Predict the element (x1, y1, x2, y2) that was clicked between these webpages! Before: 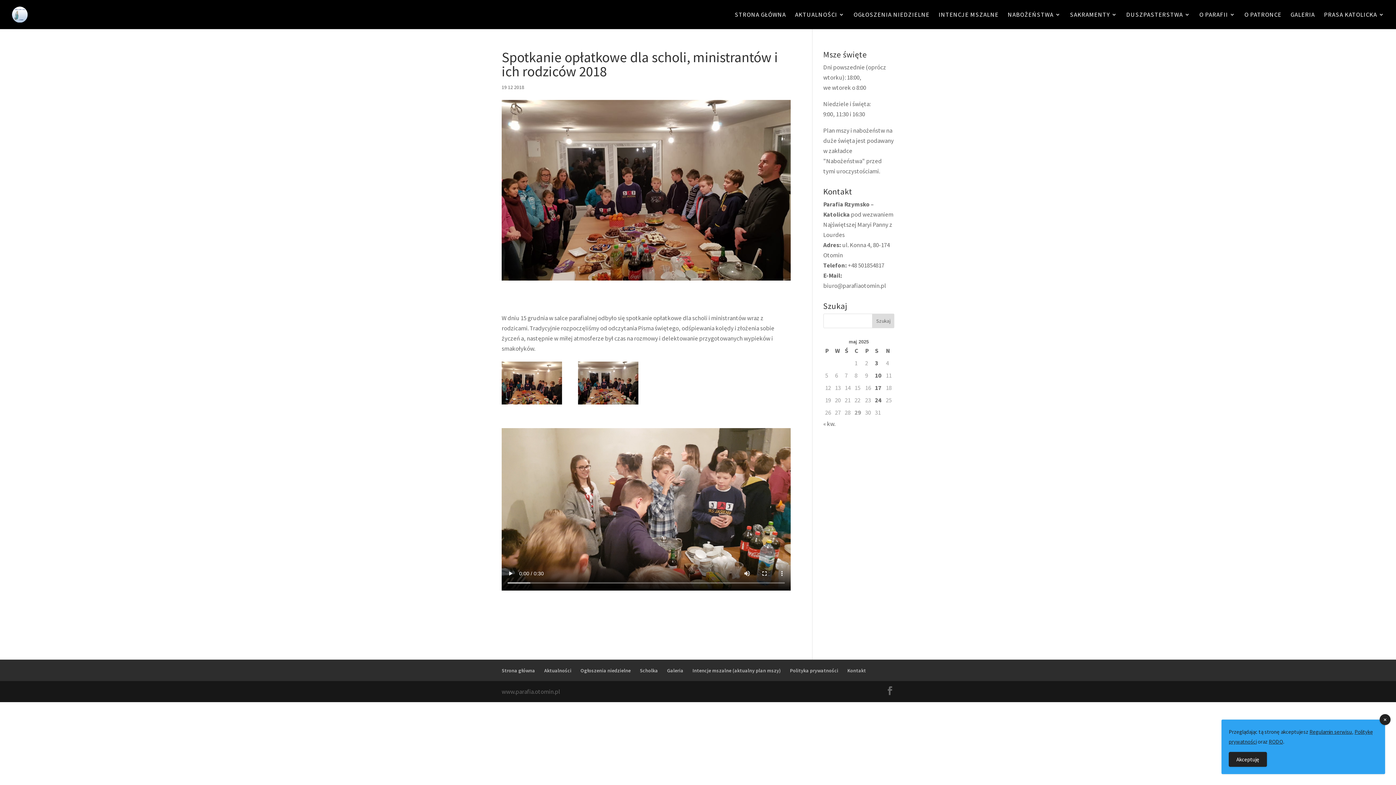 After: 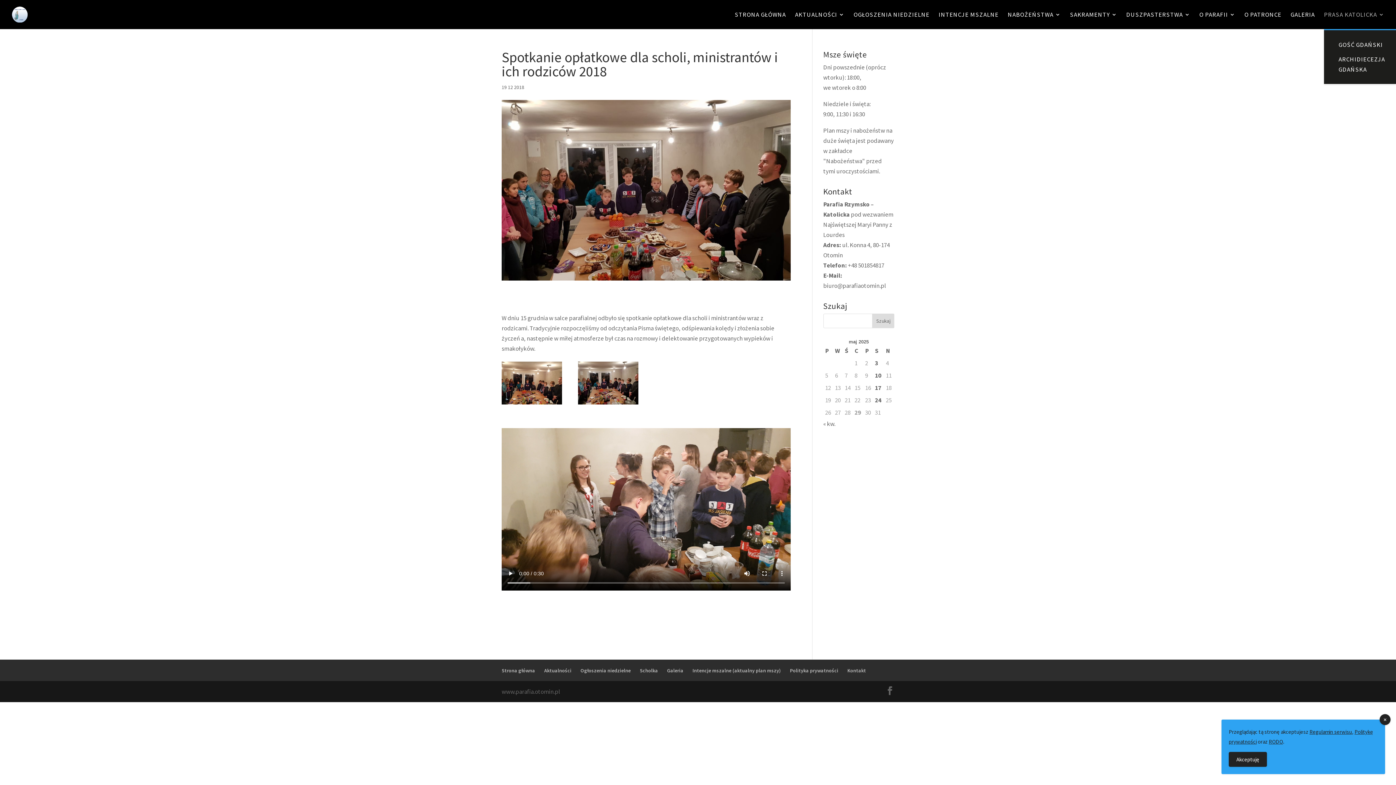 Action: bbox: (1324, 12, 1384, 29) label: PRASA KATOLICKA